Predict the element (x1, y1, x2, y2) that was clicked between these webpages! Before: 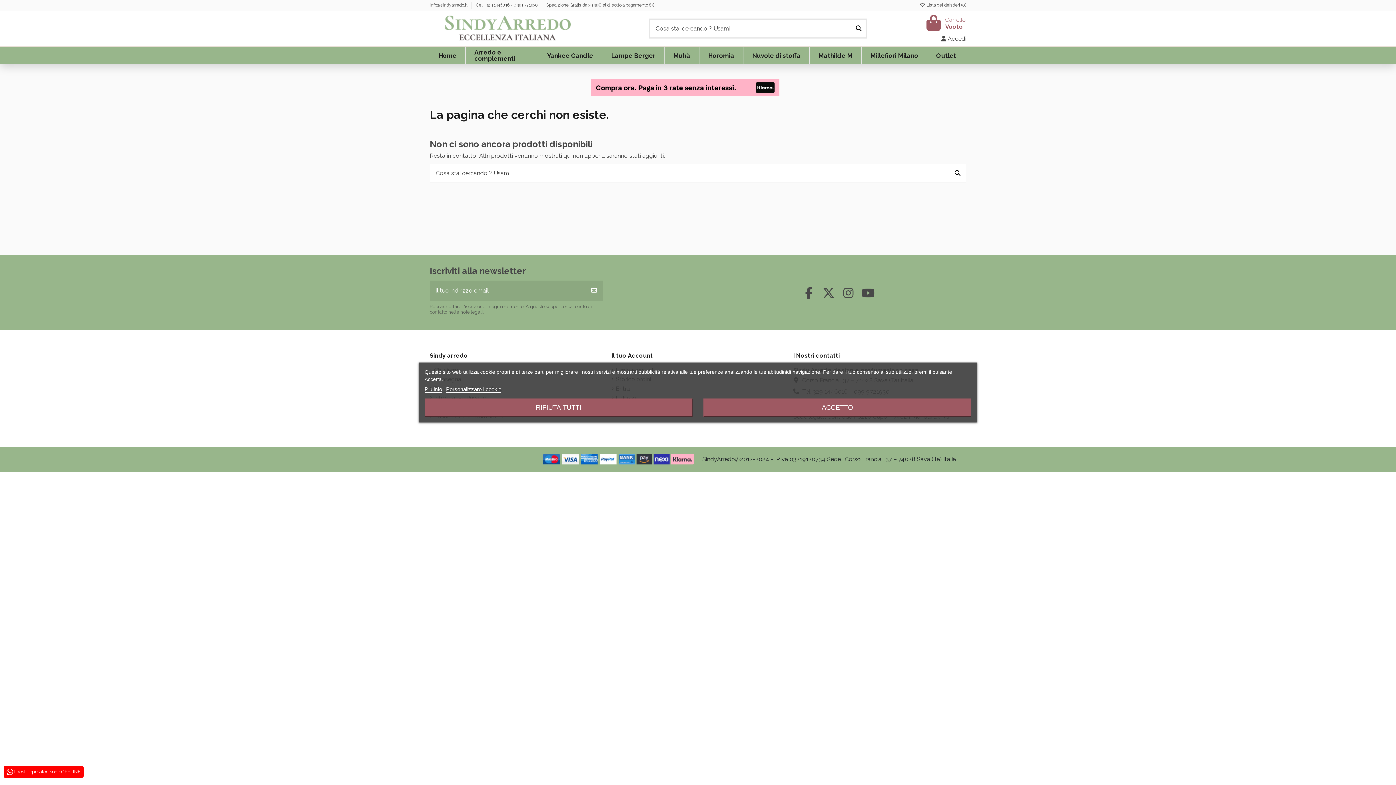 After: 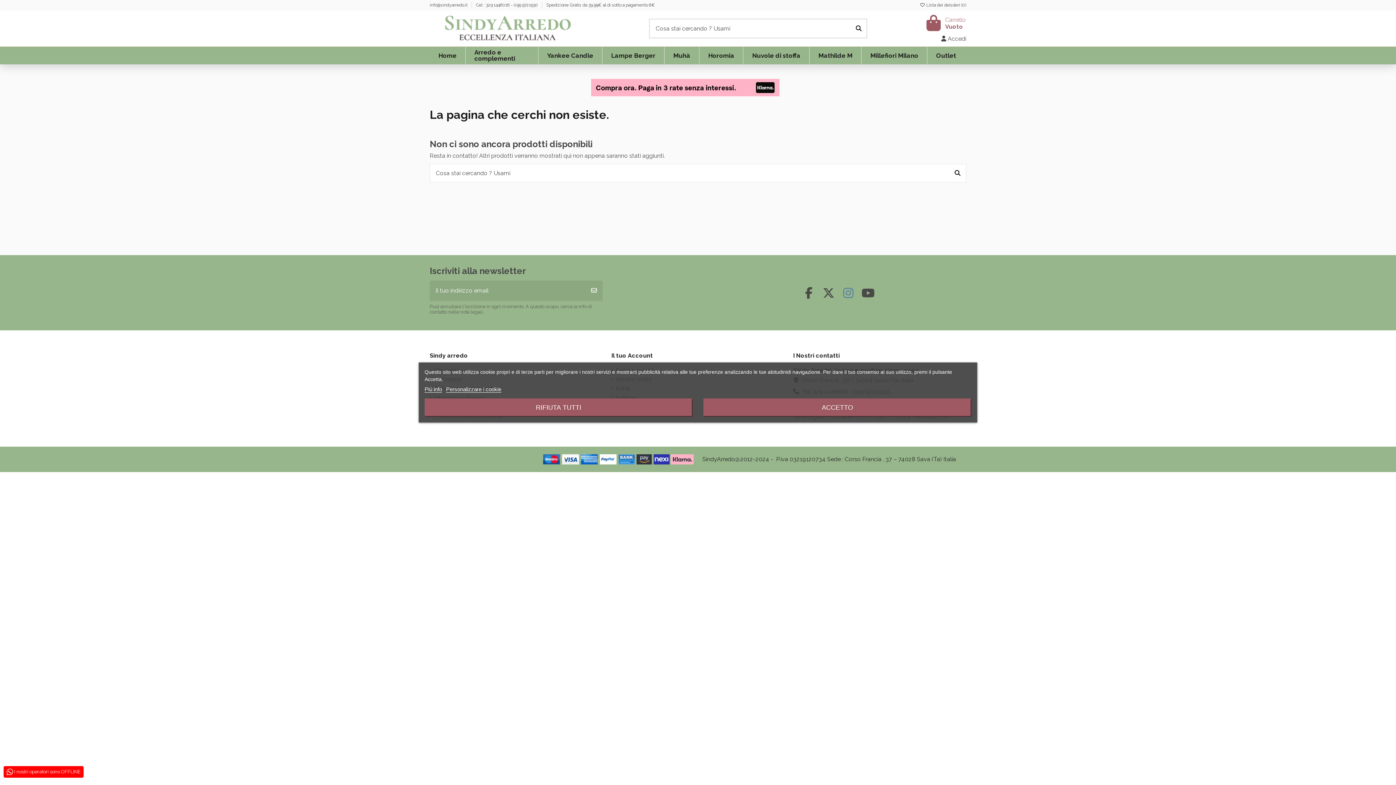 Action: bbox: (841, 286, 855, 299)